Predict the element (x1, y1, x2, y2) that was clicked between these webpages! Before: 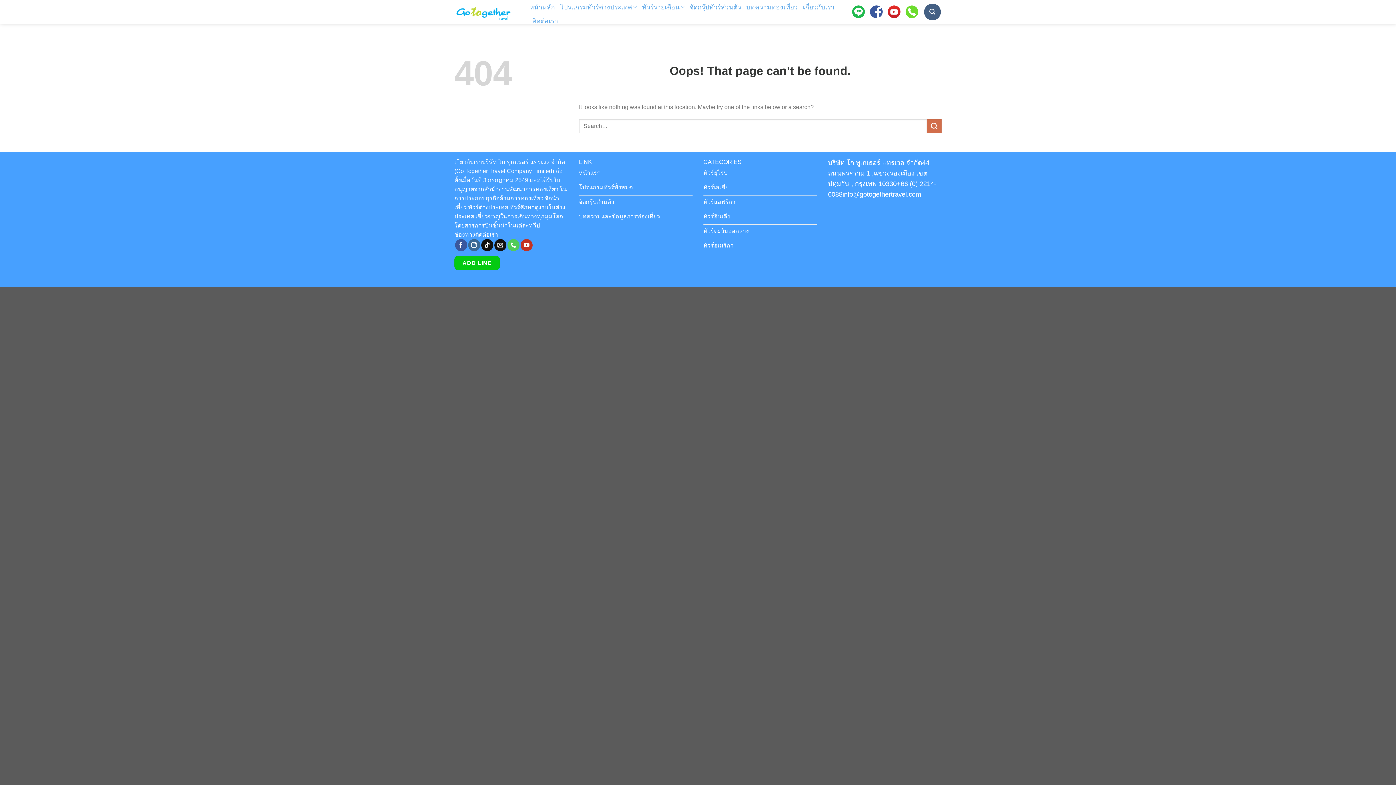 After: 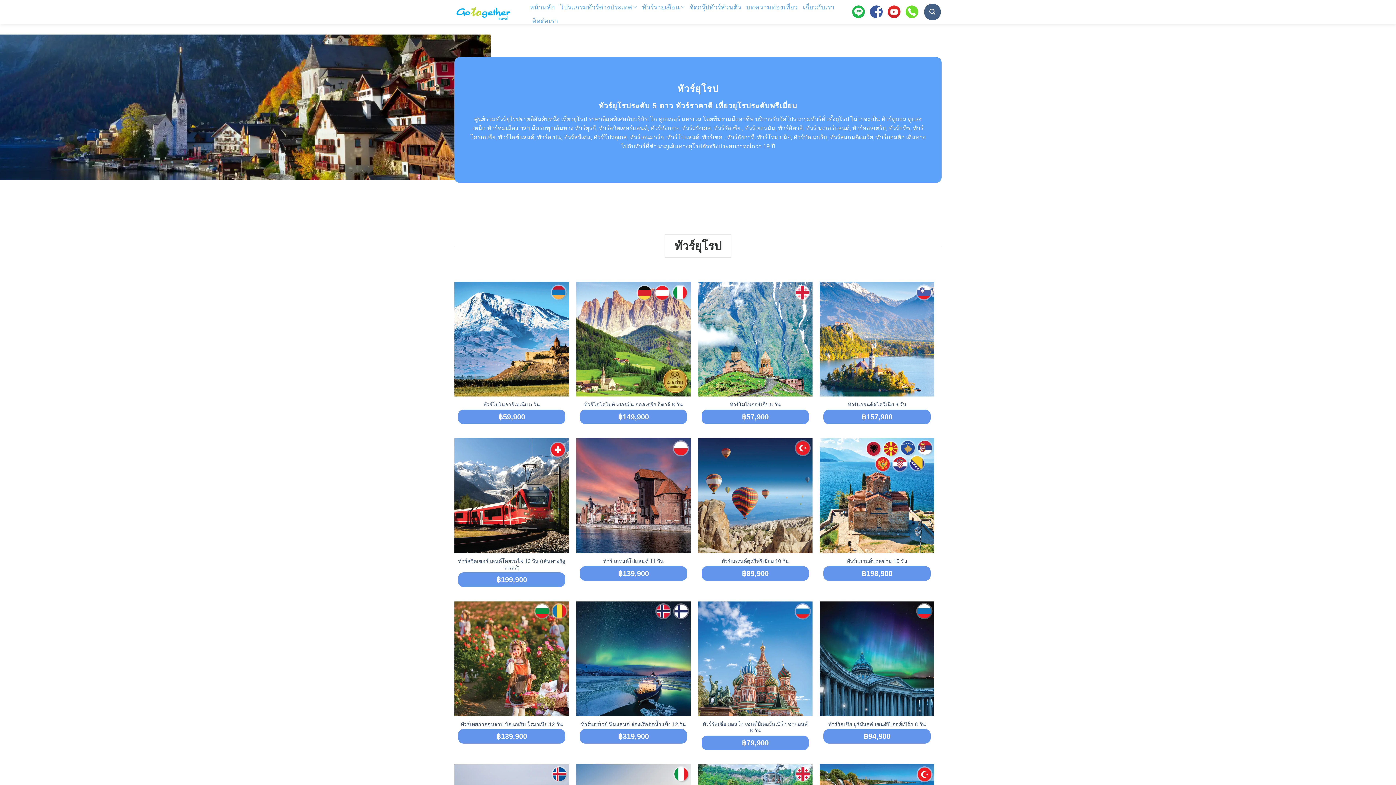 Action: bbox: (703, 166, 817, 181) label: ทัวร์ยุโรป